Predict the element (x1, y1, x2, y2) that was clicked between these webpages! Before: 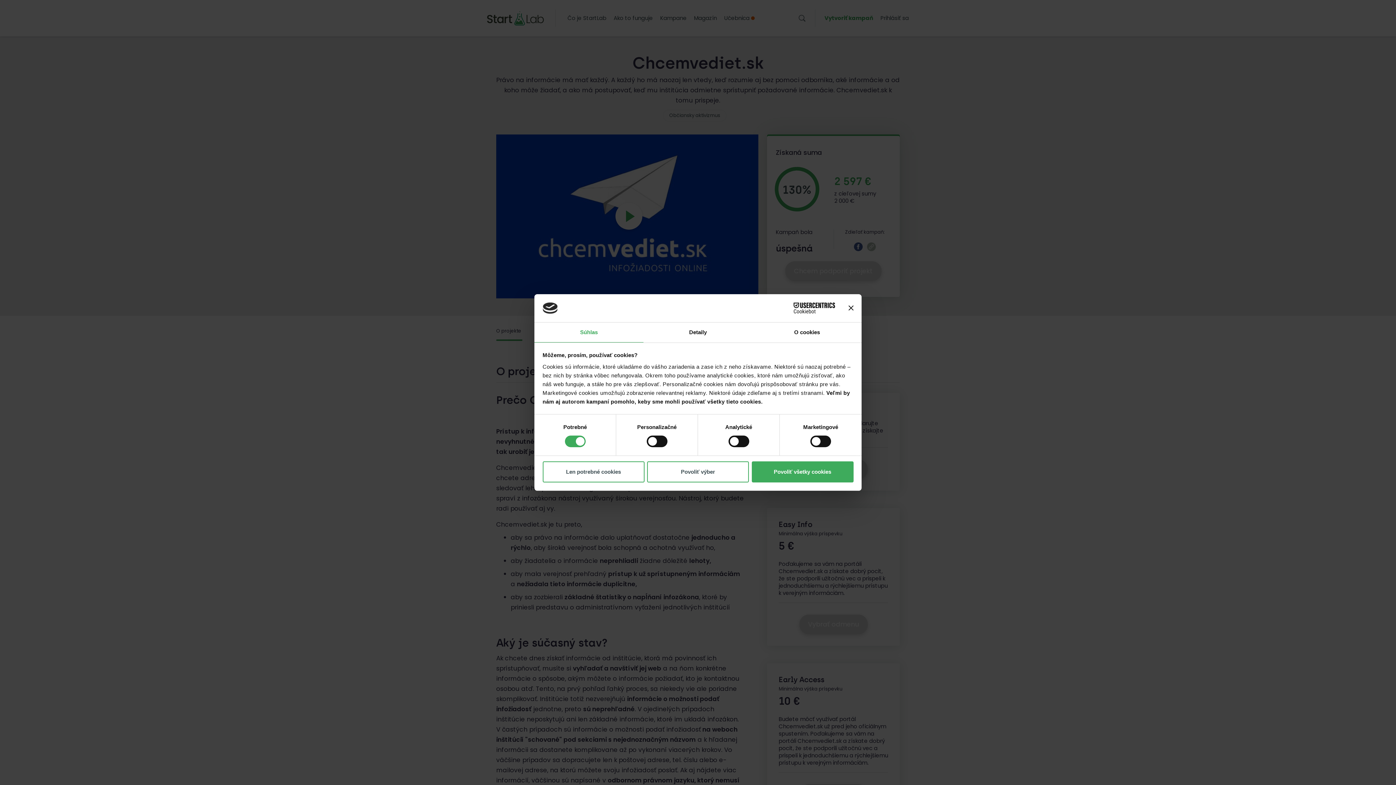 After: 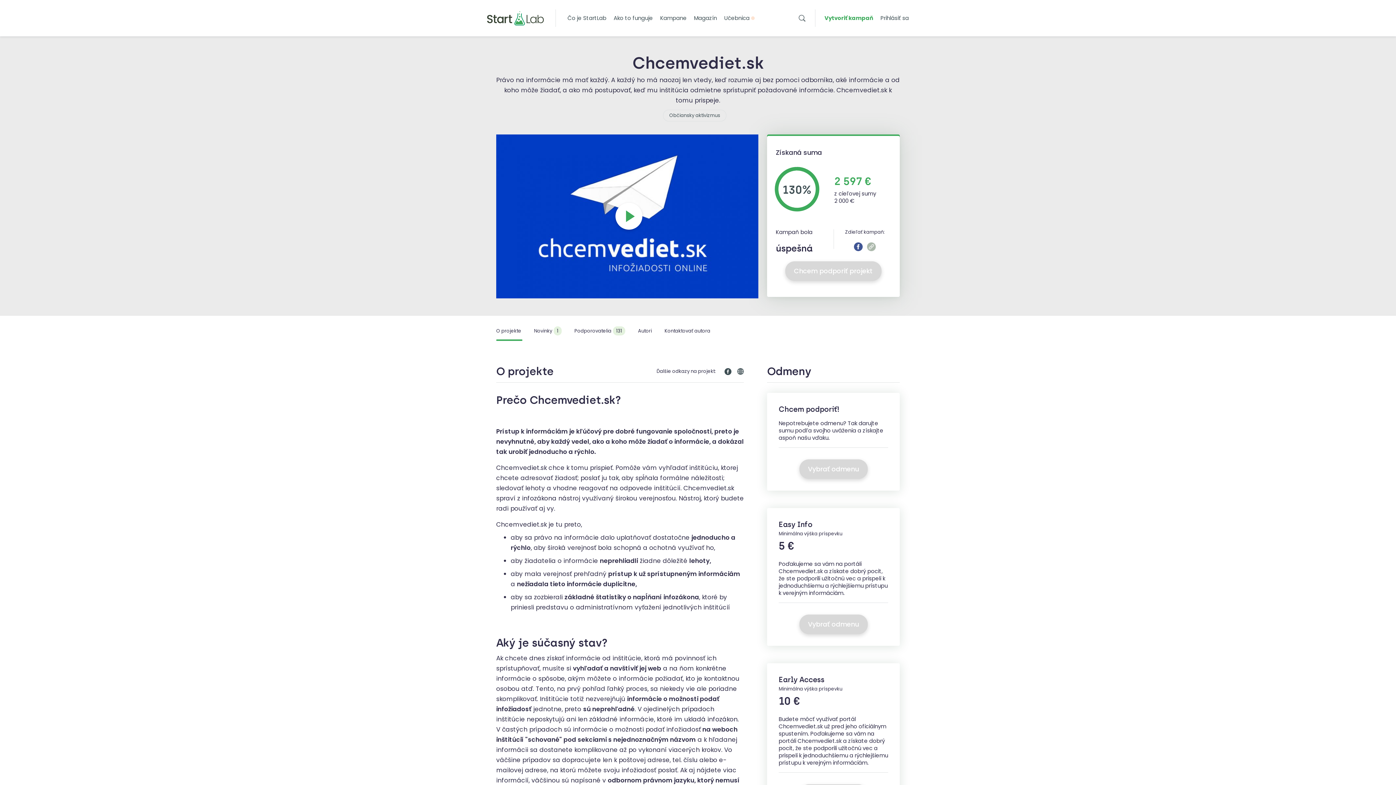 Action: label: Zavrieť banner bbox: (848, 305, 853, 310)